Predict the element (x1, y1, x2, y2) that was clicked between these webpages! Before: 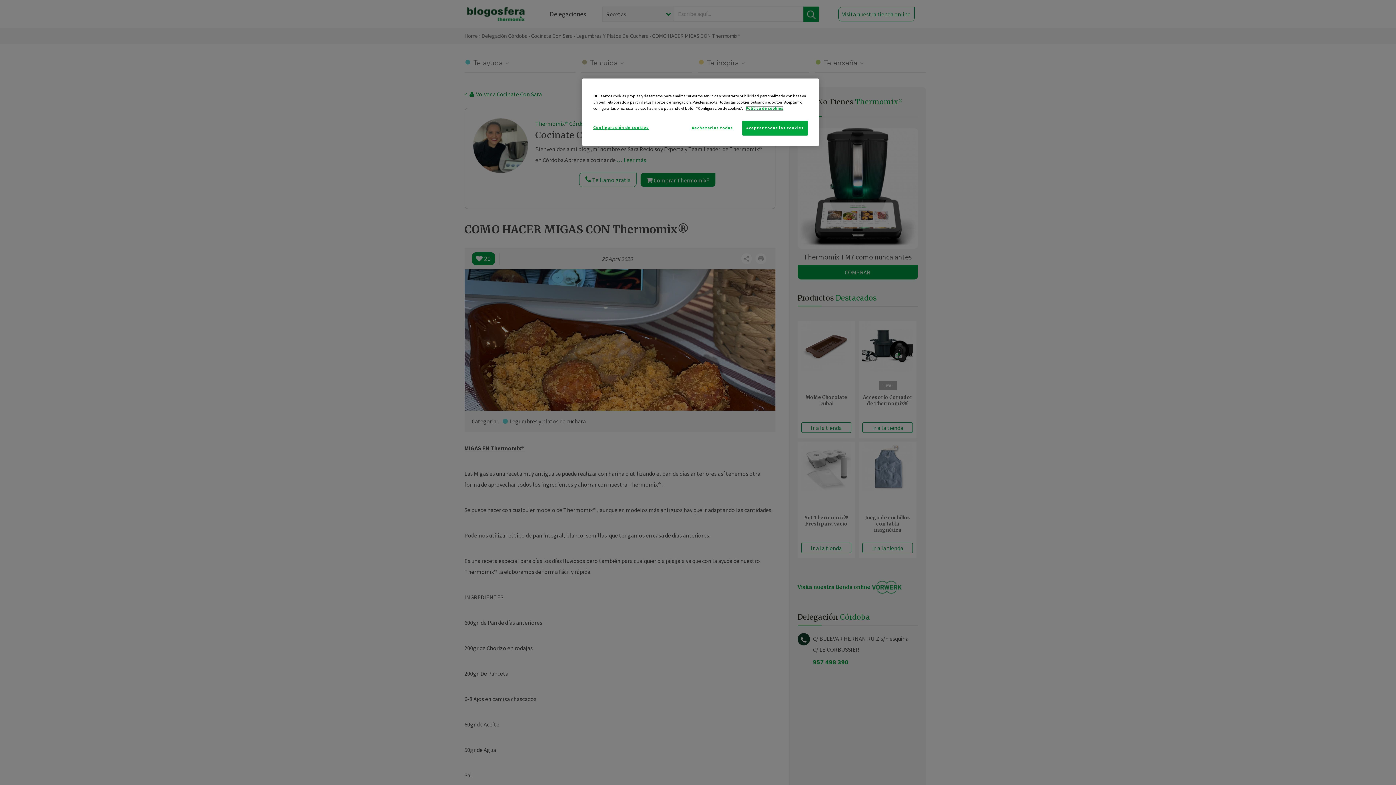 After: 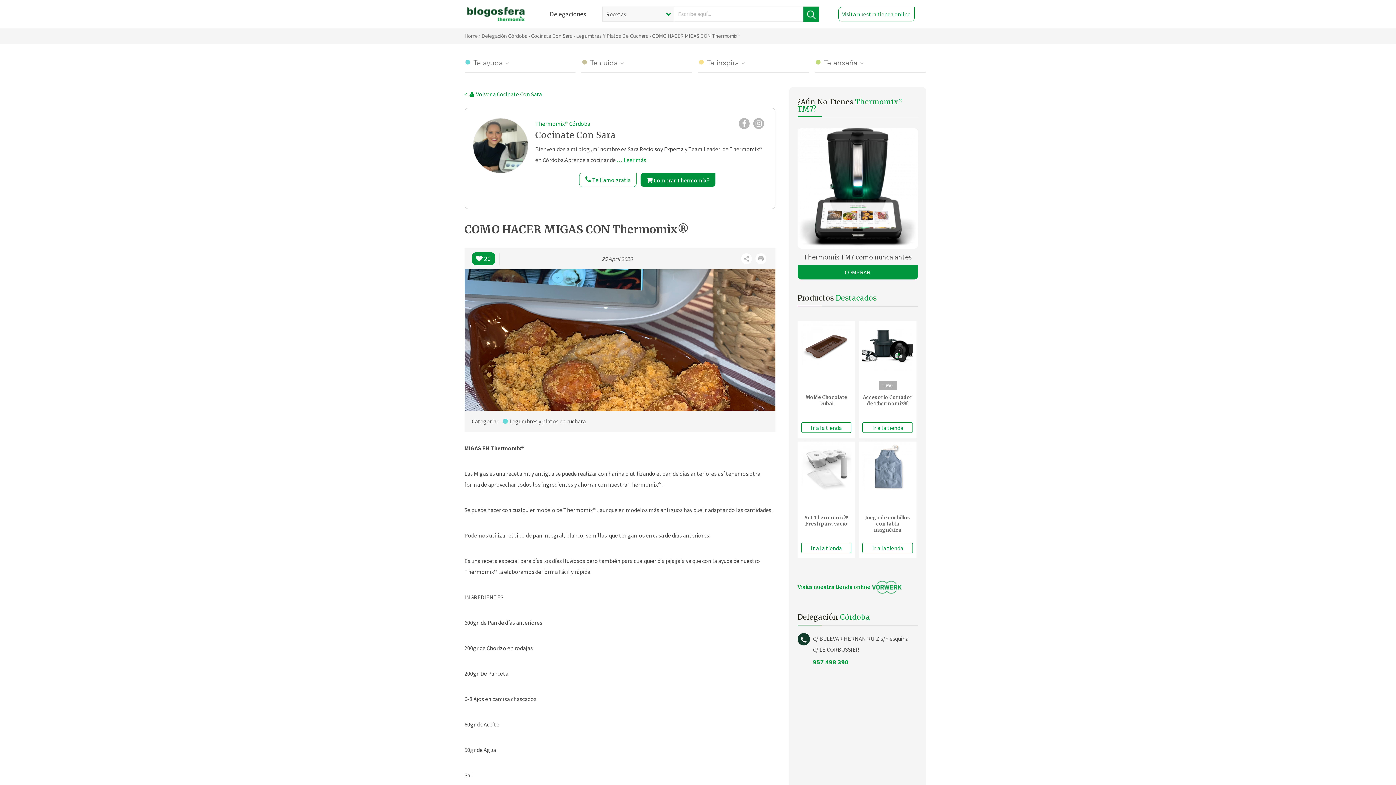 Action: label: Rechazarlas todas bbox: (687, 120, 737, 135)